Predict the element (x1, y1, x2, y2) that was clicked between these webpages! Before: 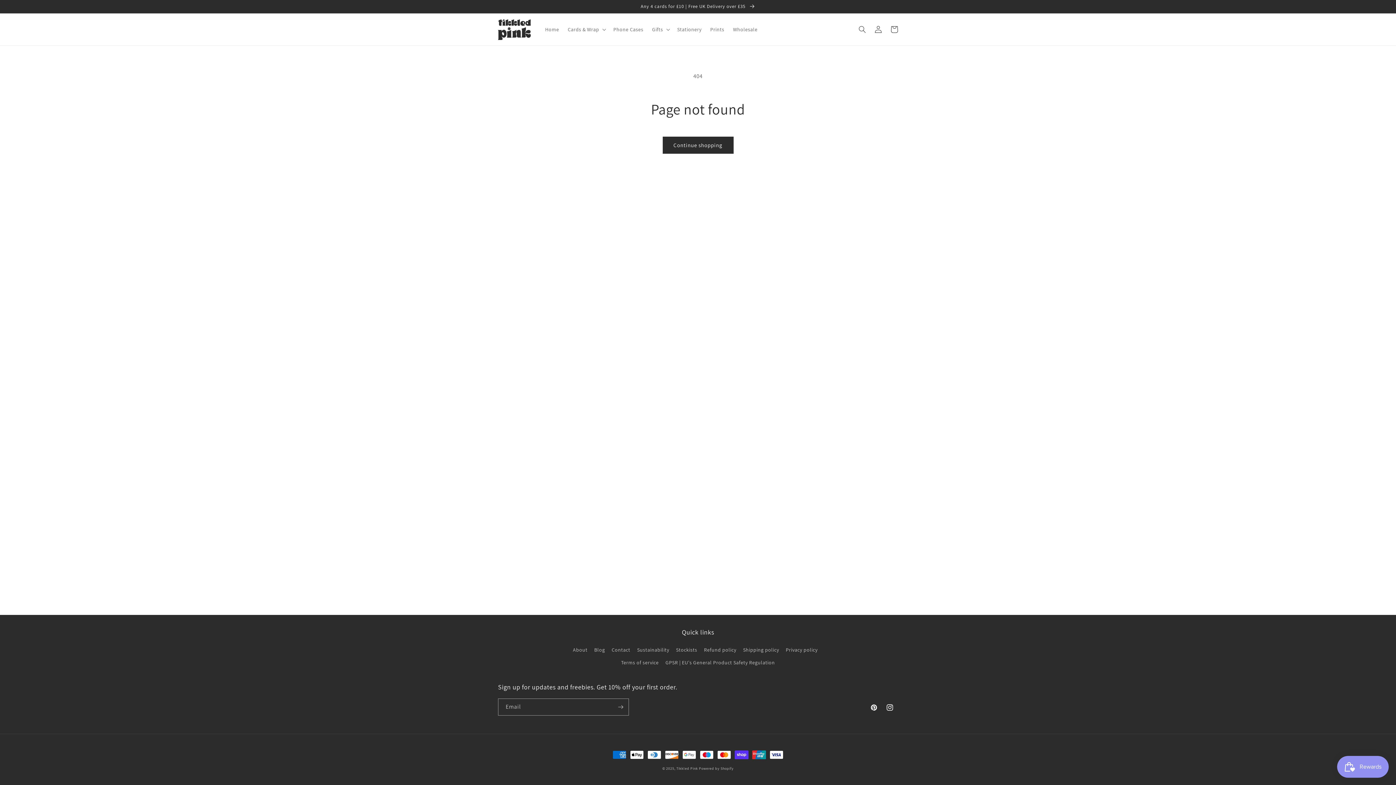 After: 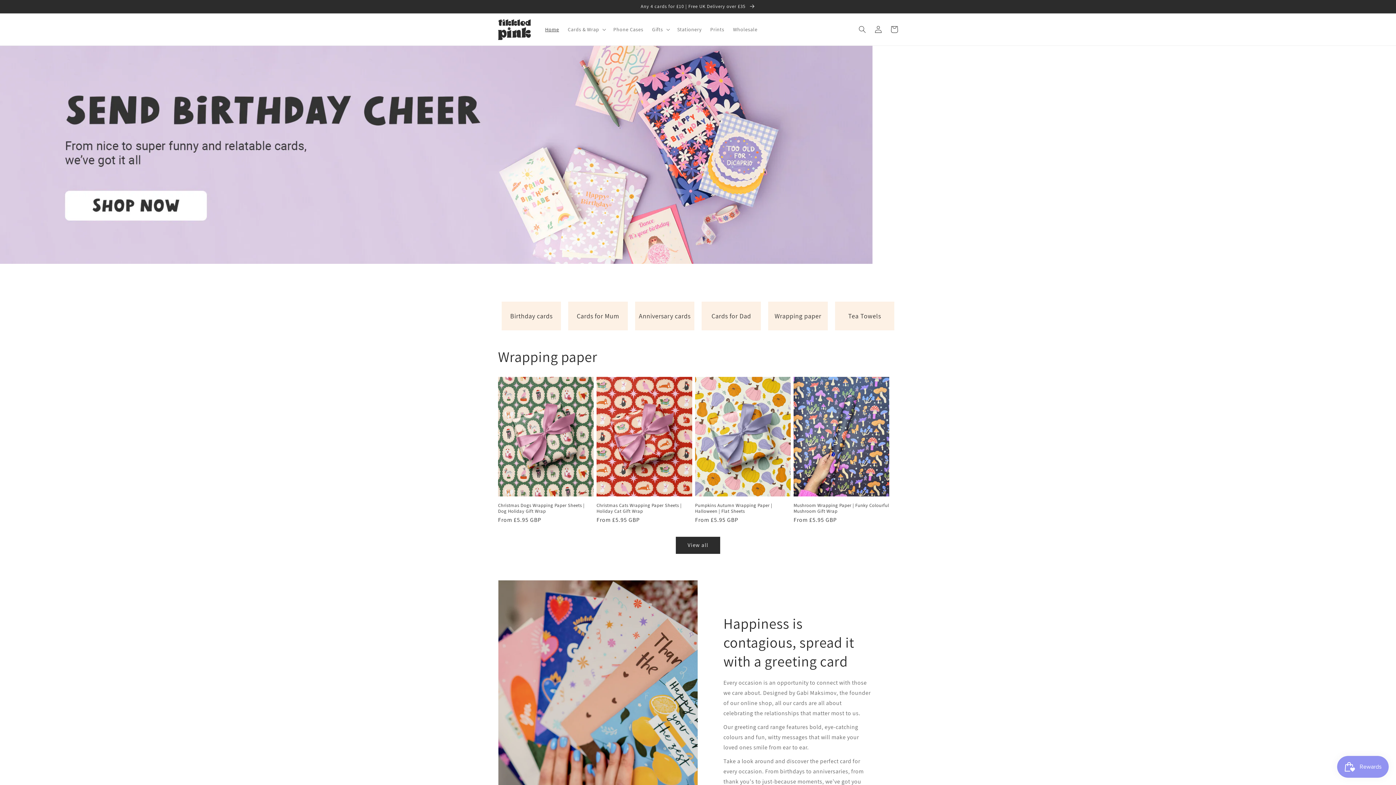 Action: label: Tikkled Pink bbox: (676, 766, 698, 771)